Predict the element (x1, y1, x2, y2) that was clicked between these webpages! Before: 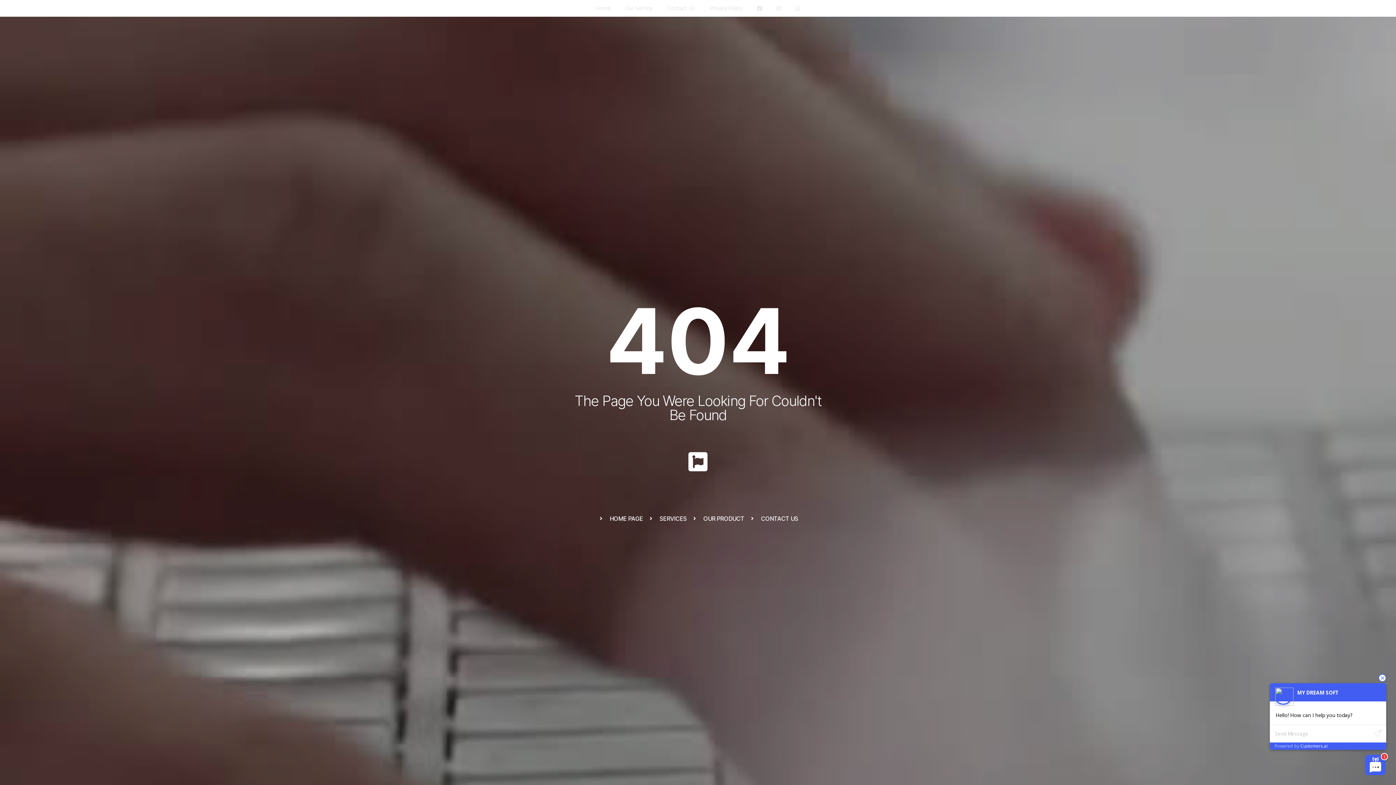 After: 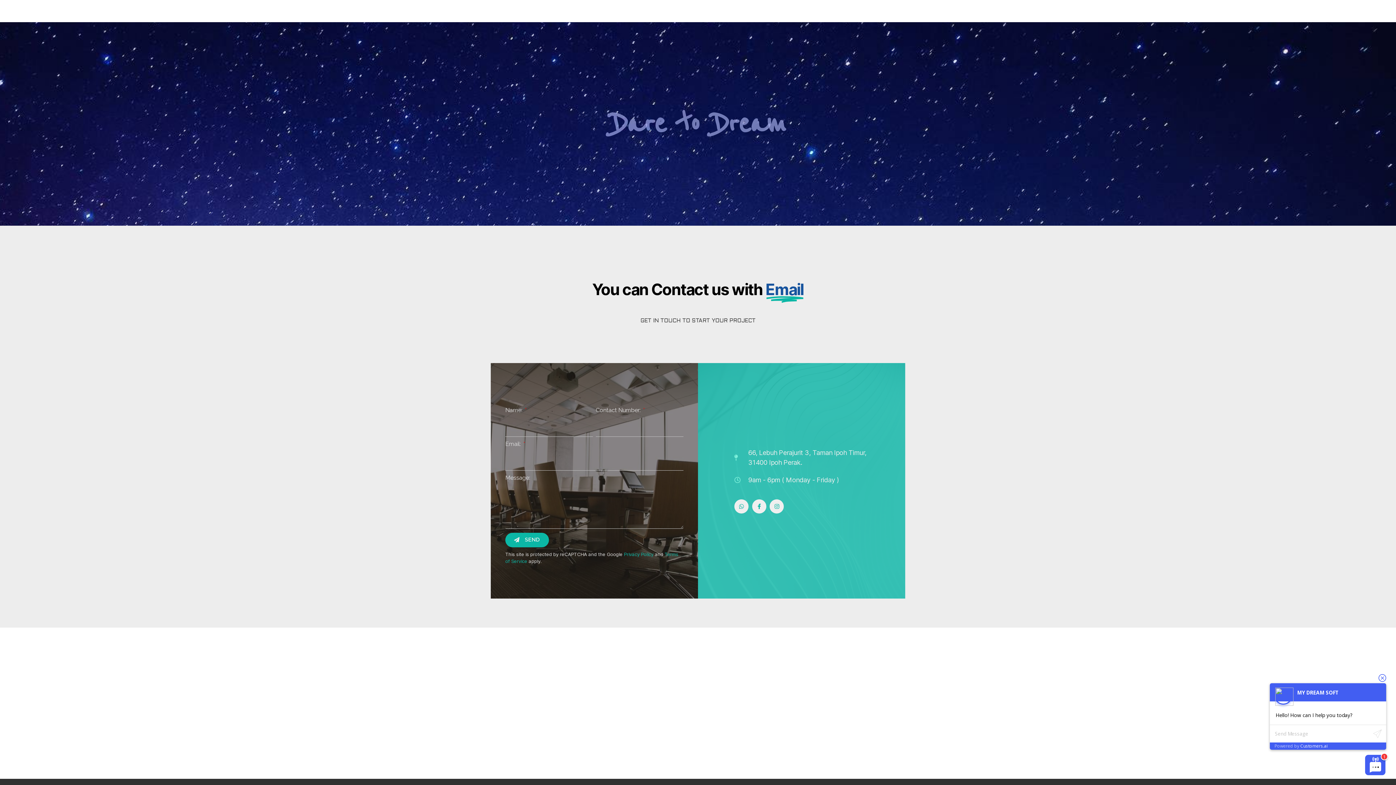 Action: label: Contact Us bbox: (660, 0, 702, 16)